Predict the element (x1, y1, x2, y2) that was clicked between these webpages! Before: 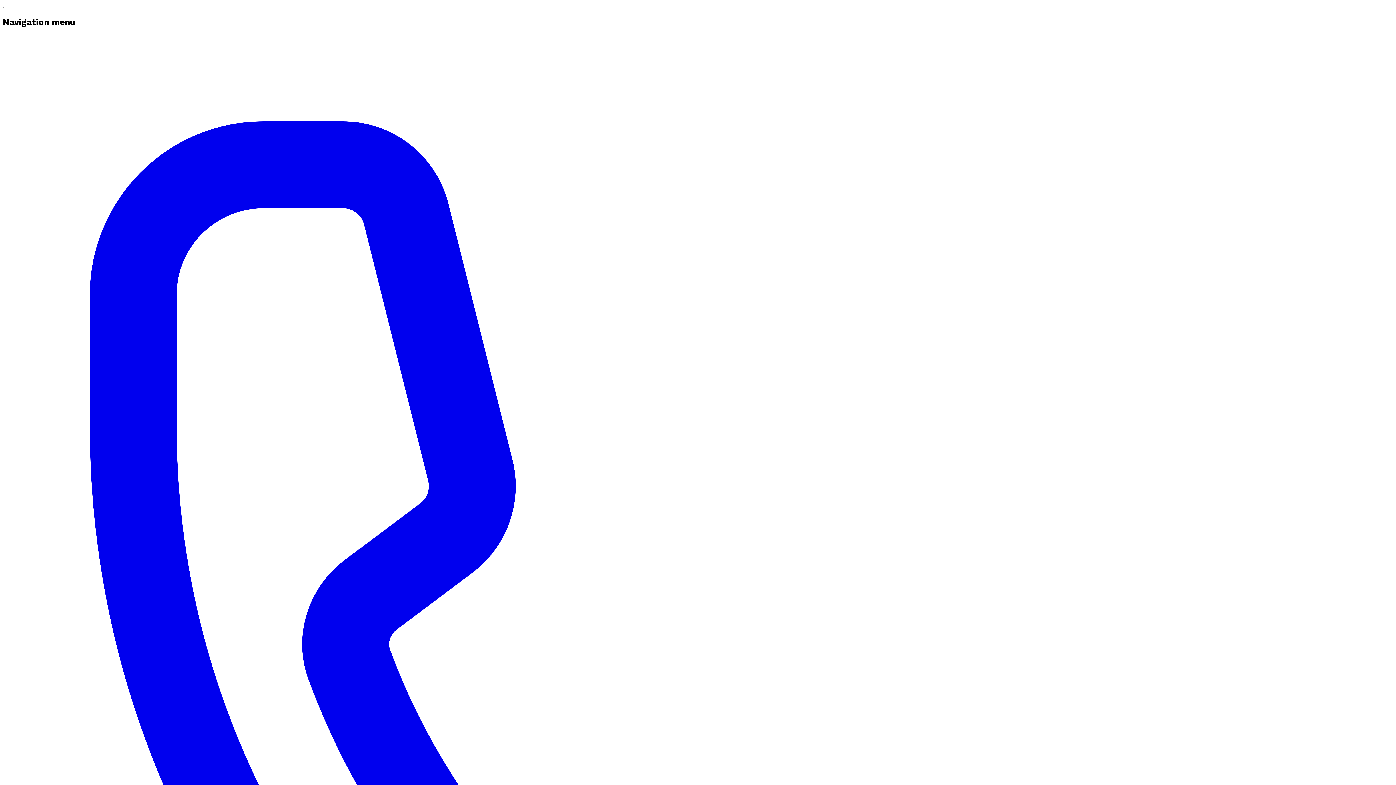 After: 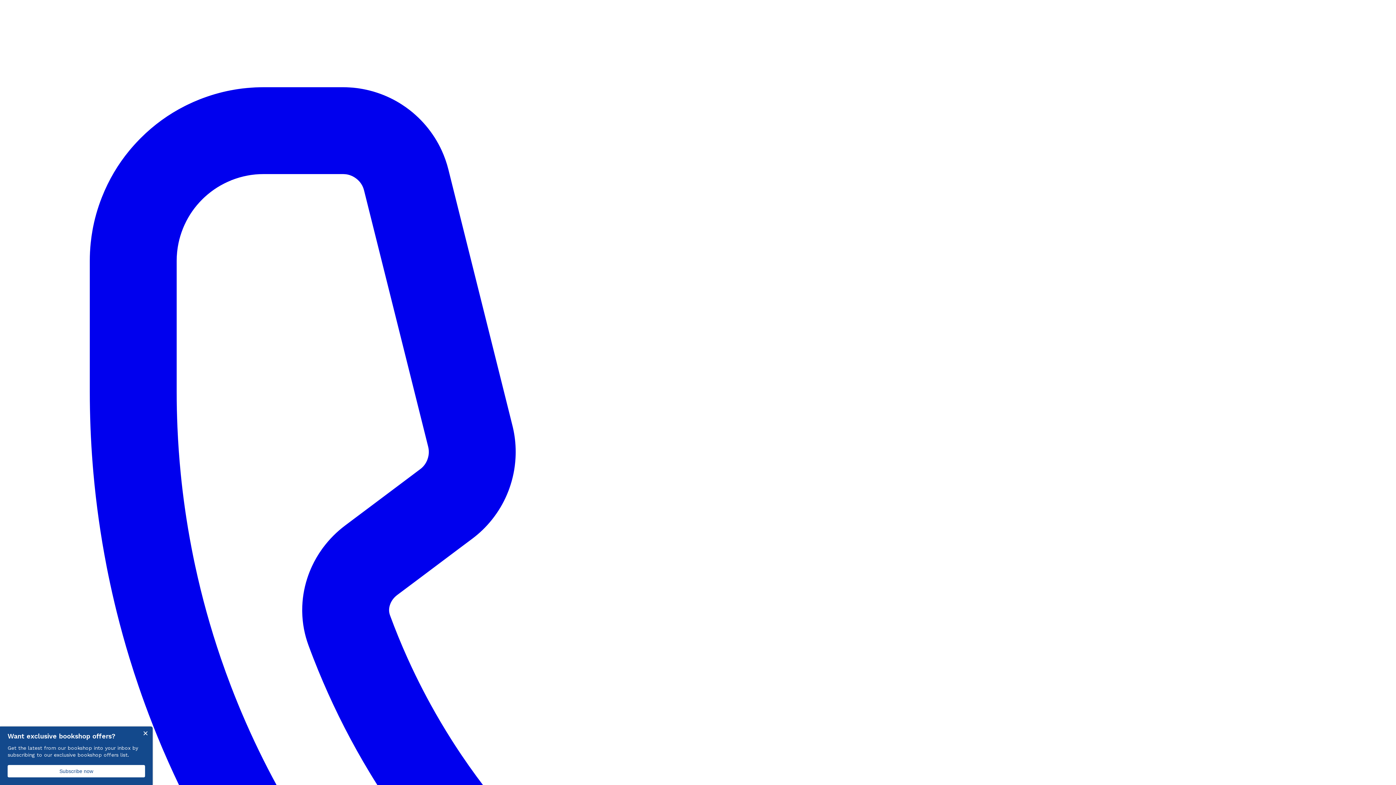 Action: label: 0116 2792299 bbox: (2, 34, 1393, 1433)